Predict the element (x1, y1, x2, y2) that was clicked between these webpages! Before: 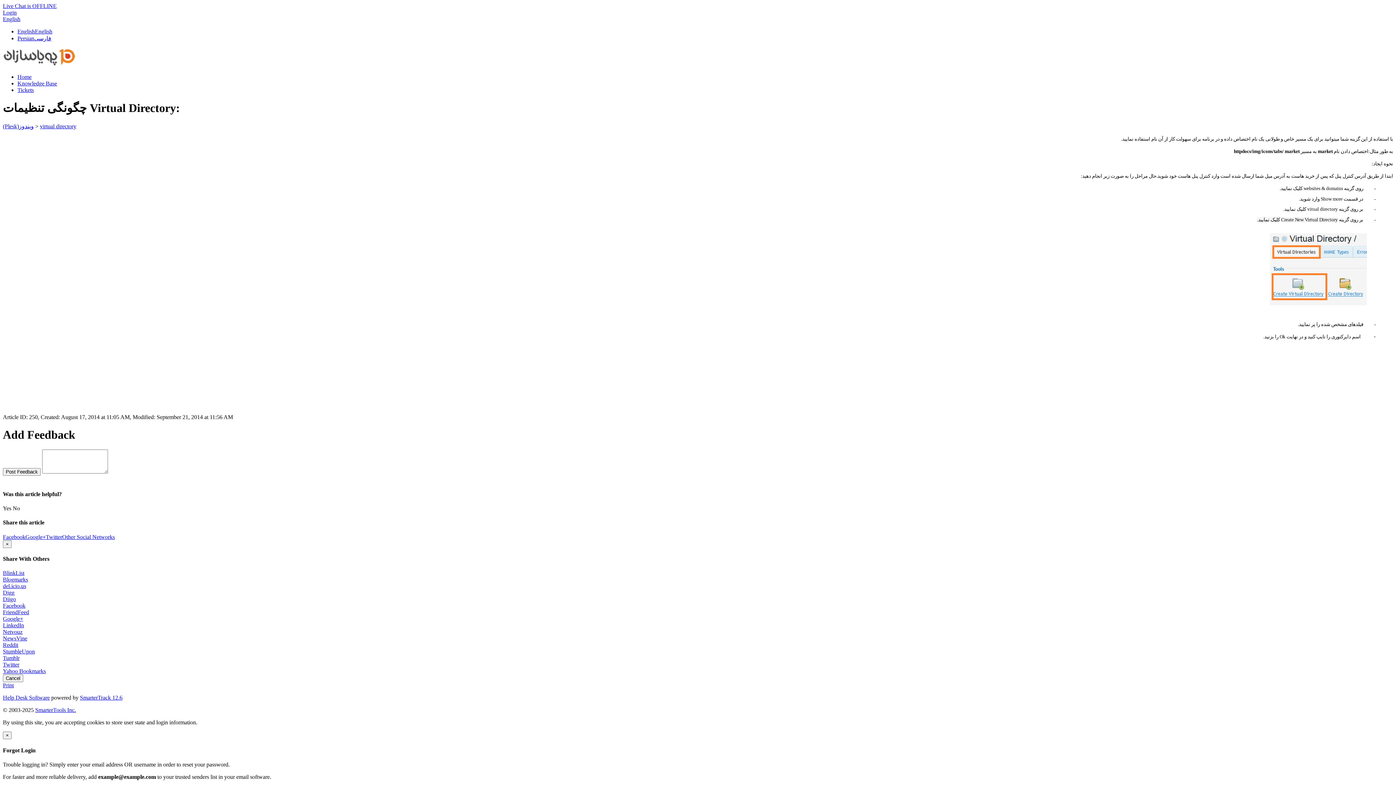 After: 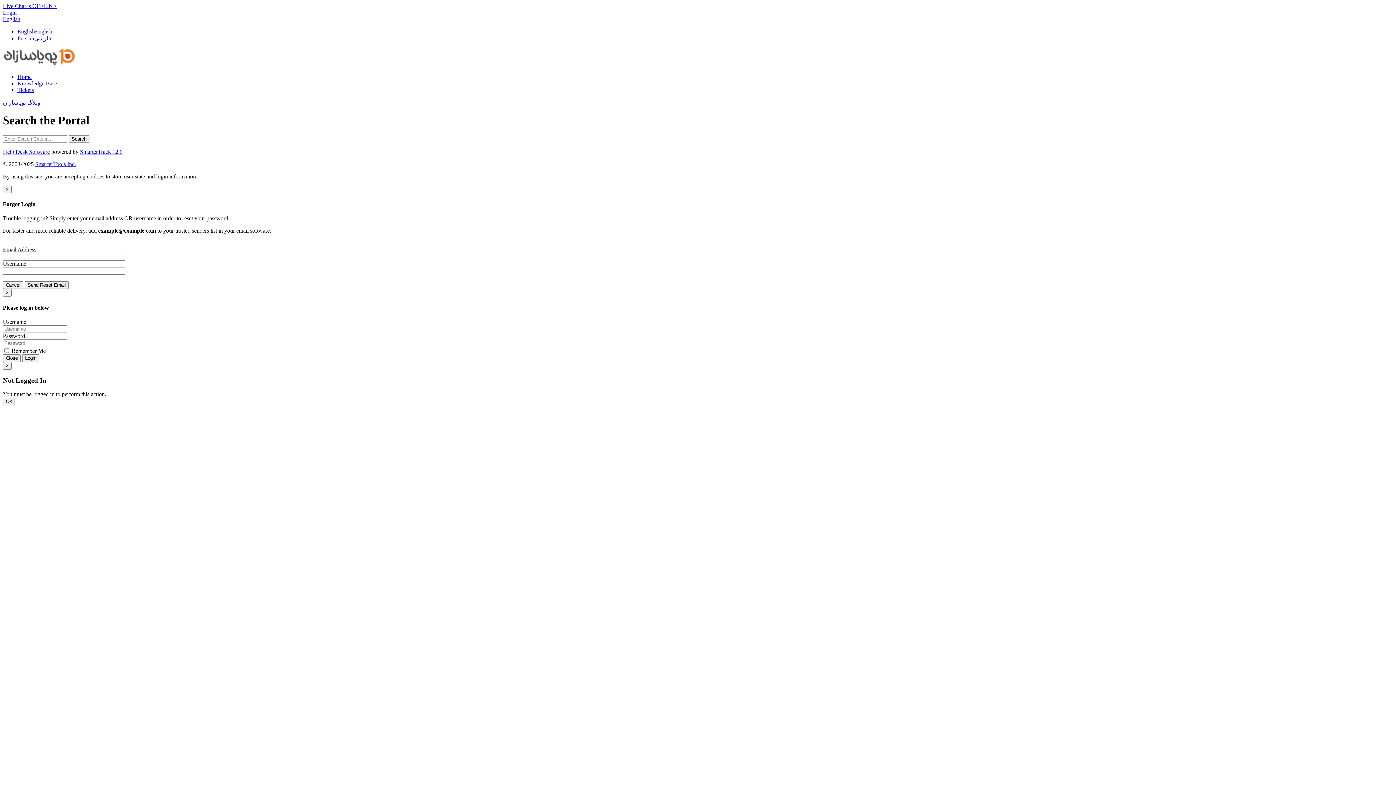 Action: bbox: (17, 73, 1393, 80) label: Home